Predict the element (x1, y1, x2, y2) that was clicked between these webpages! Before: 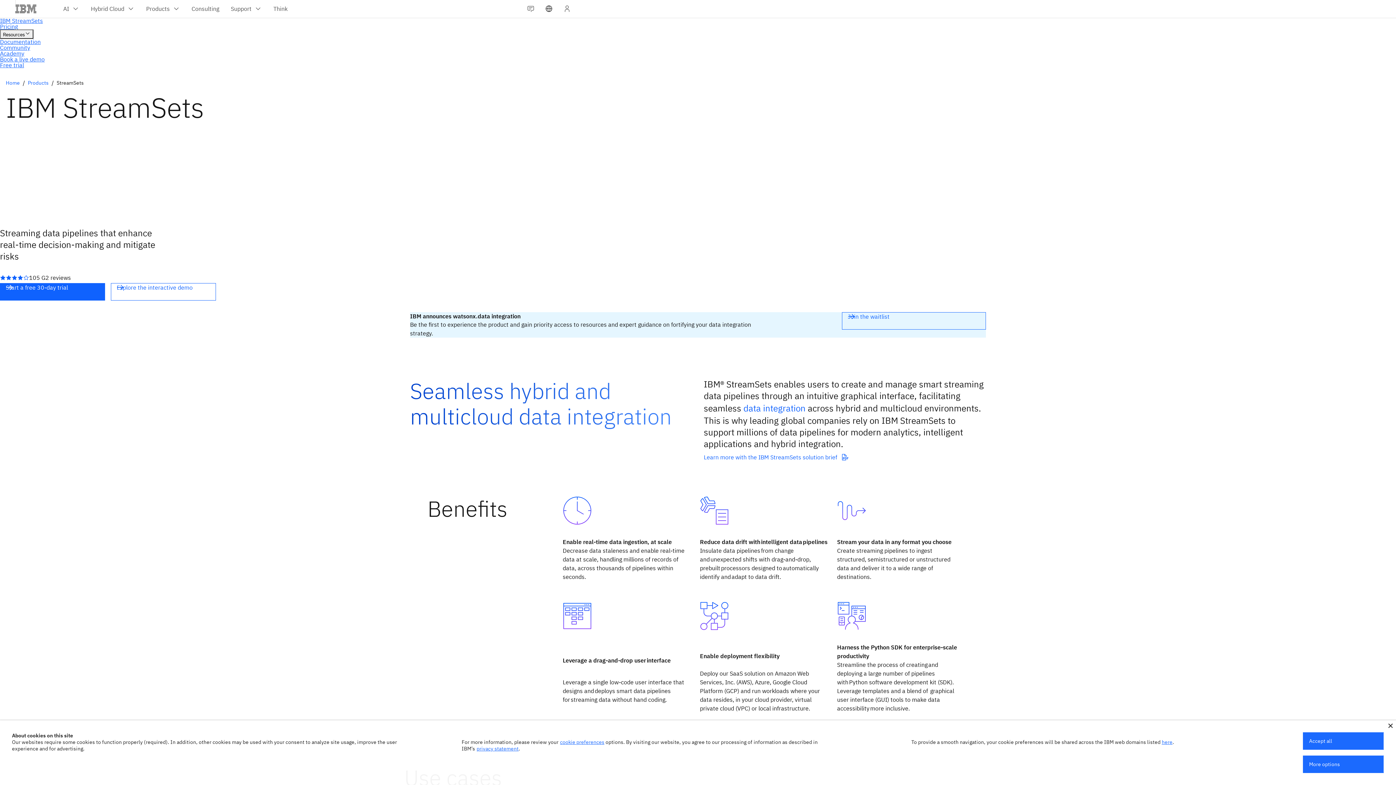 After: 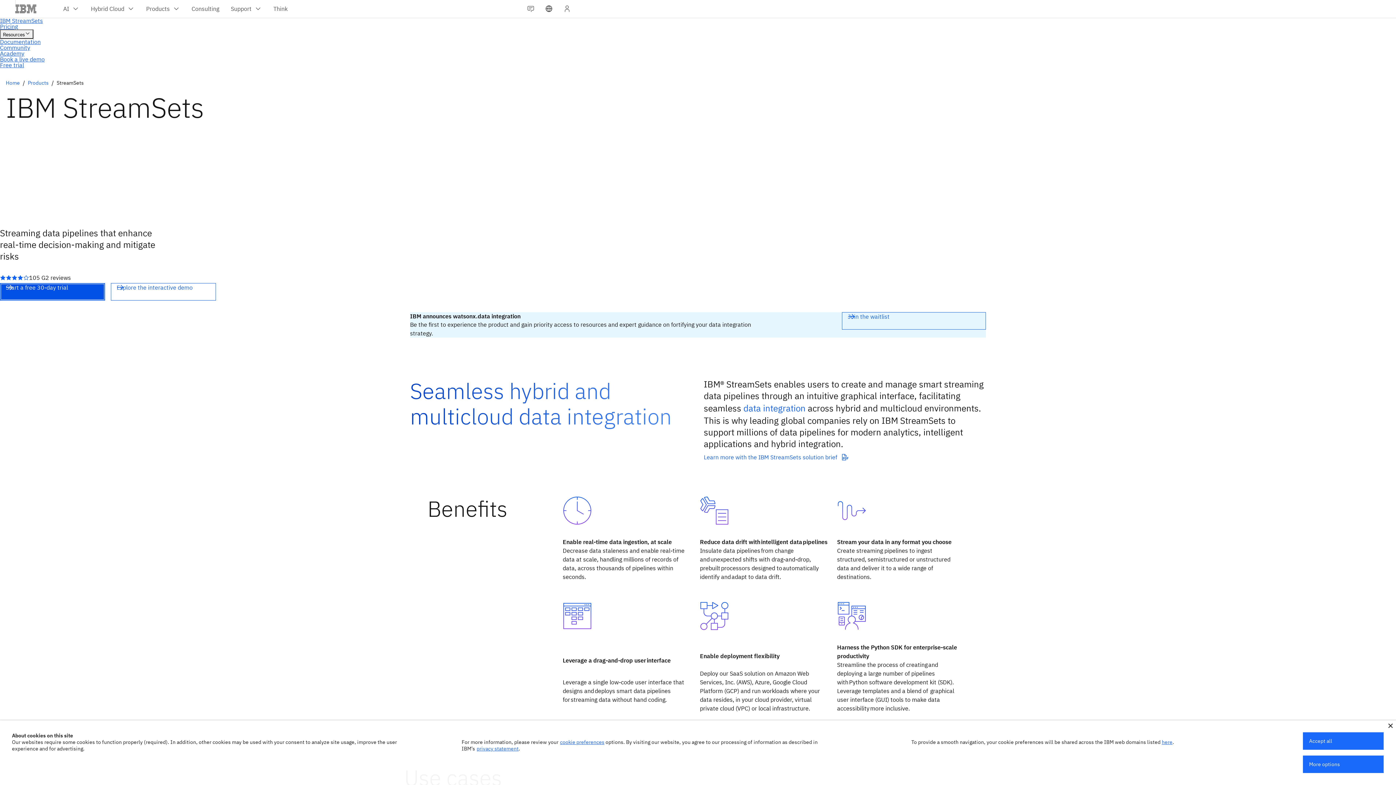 Action: label: Start a free 30-day trial bbox: (0, 283, 105, 300)